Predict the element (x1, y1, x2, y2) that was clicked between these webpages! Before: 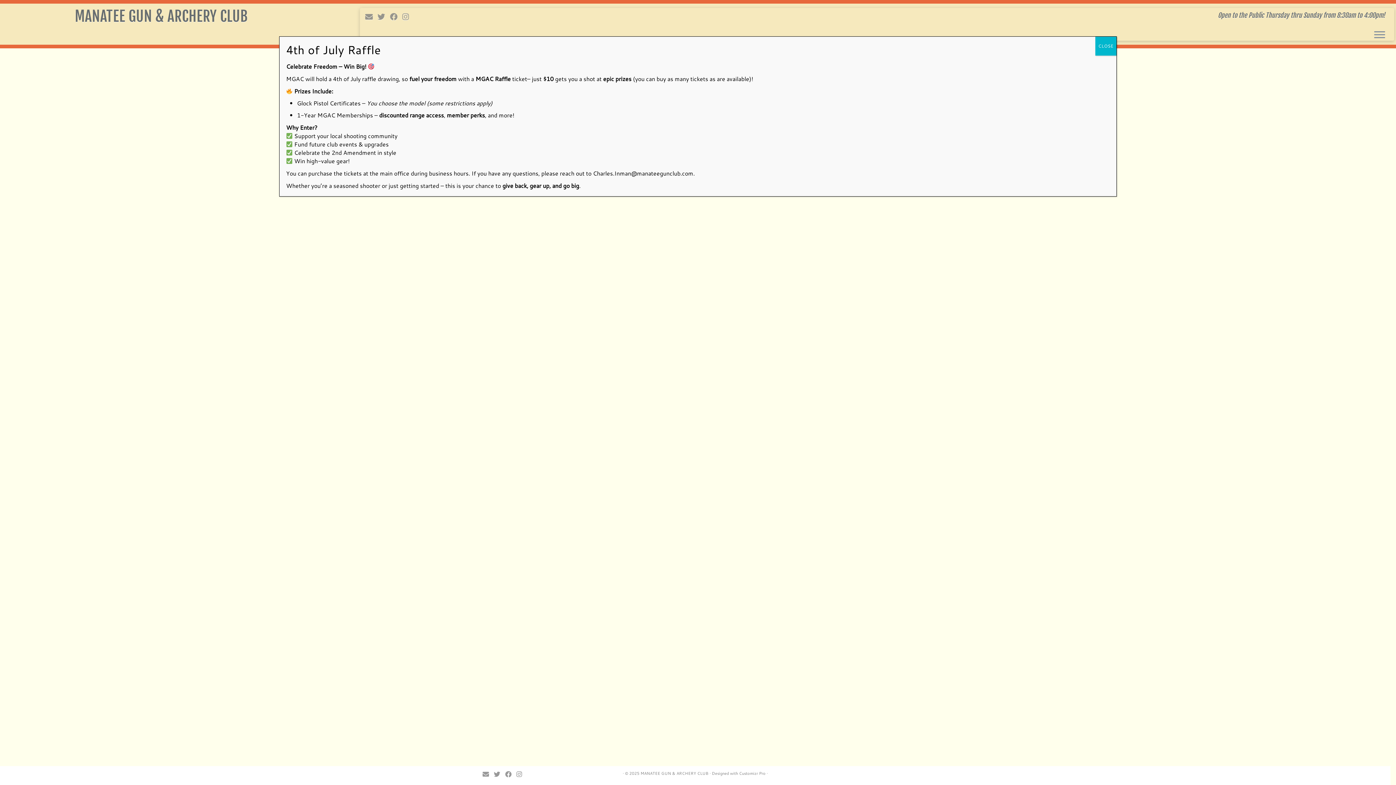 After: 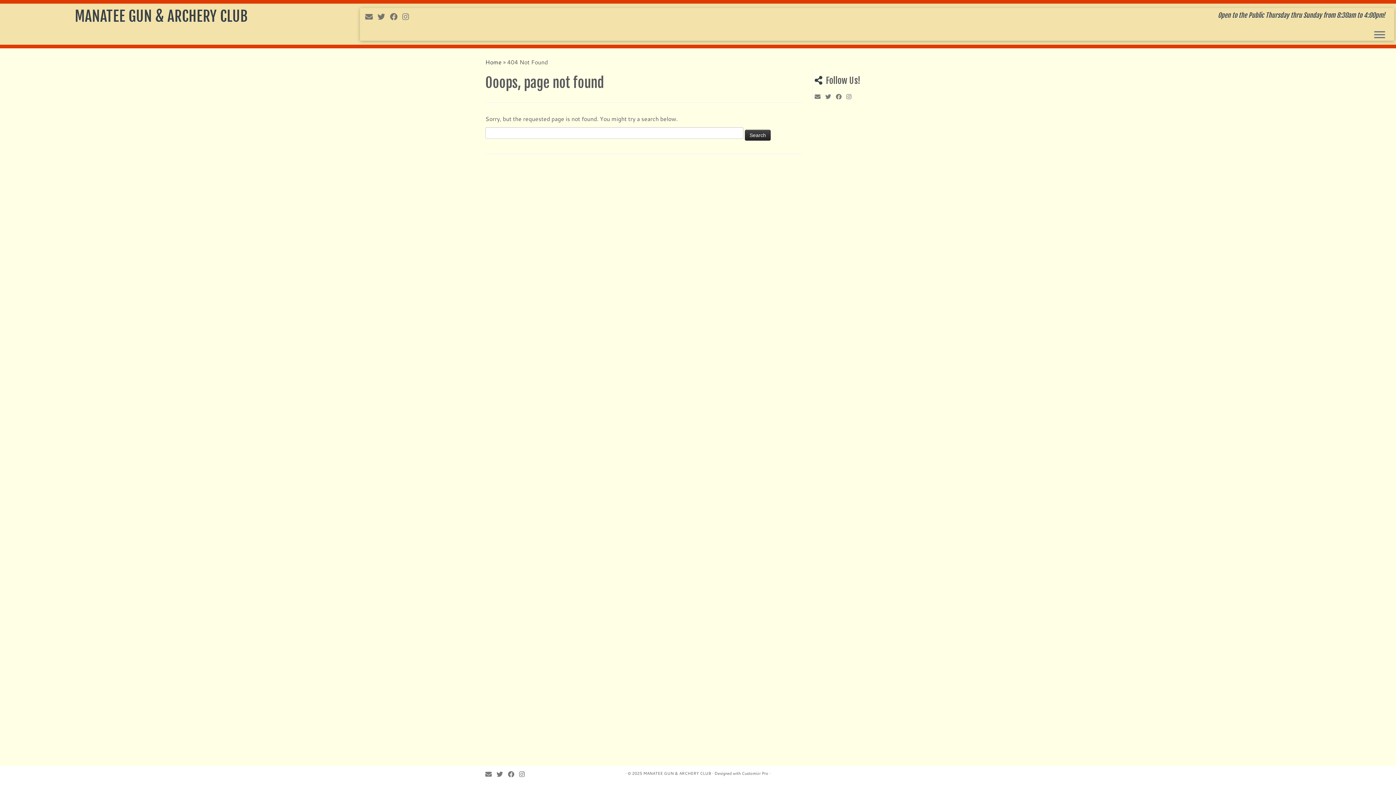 Action: label: Close bbox: (1095, 36, 1116, 55)